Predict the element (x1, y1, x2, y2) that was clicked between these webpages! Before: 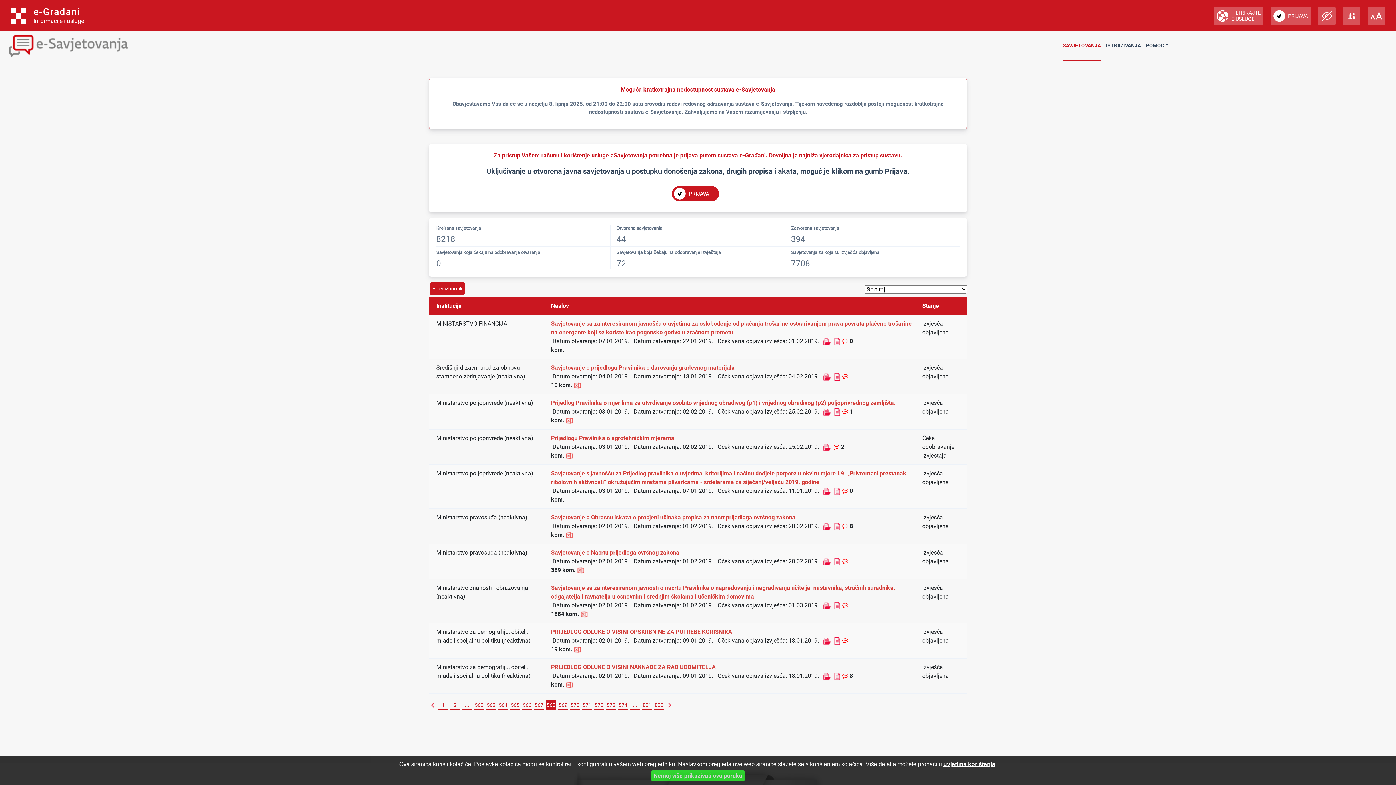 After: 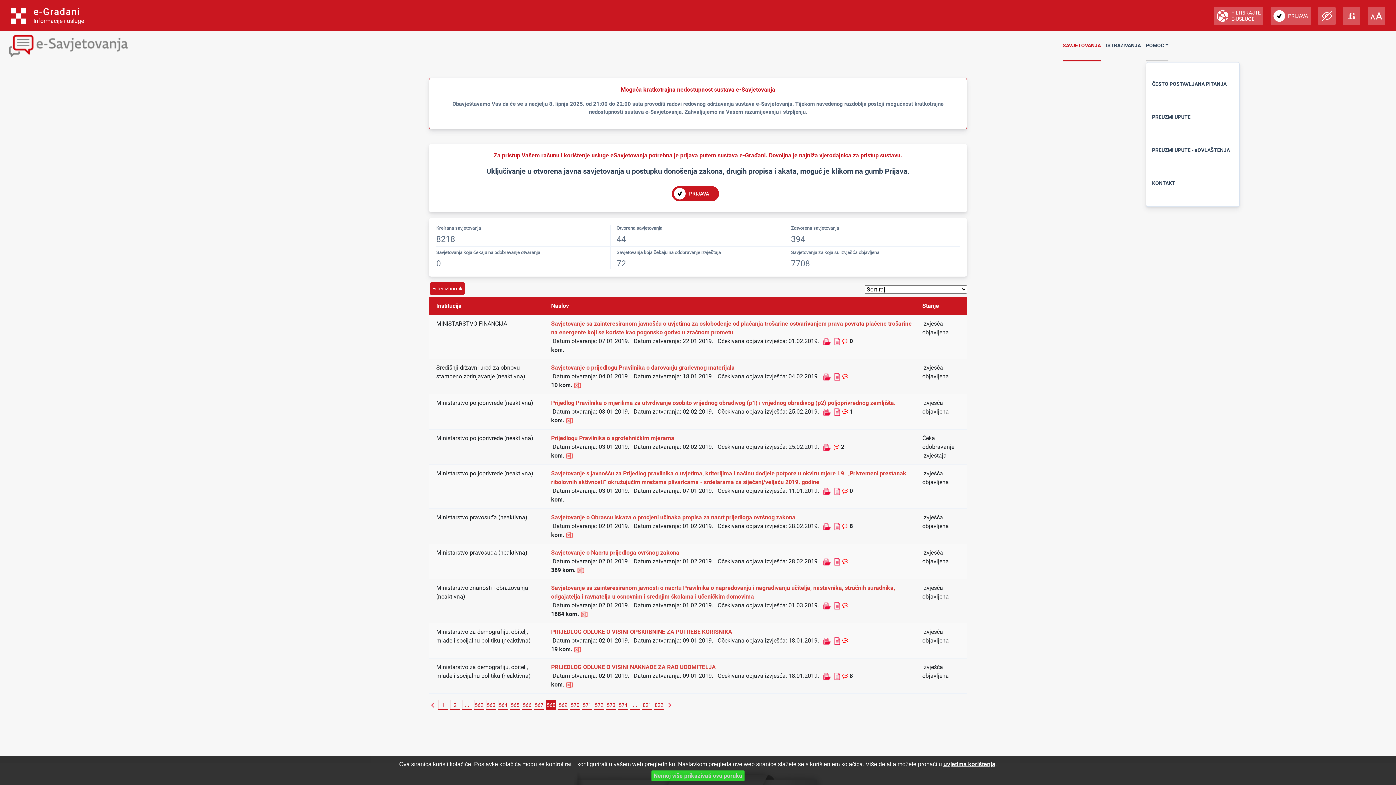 Action: bbox: (1146, 31, 1168, 61) label: POMOĆ